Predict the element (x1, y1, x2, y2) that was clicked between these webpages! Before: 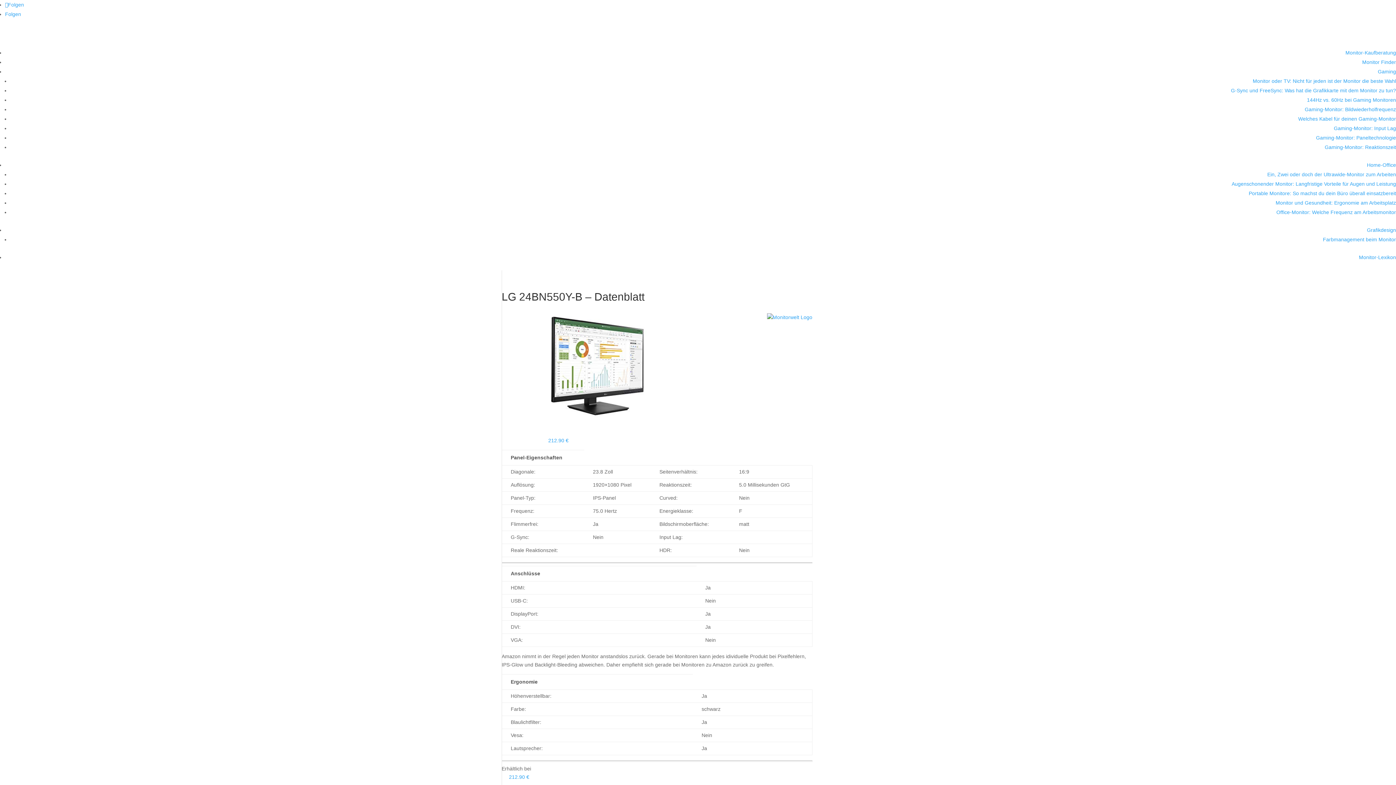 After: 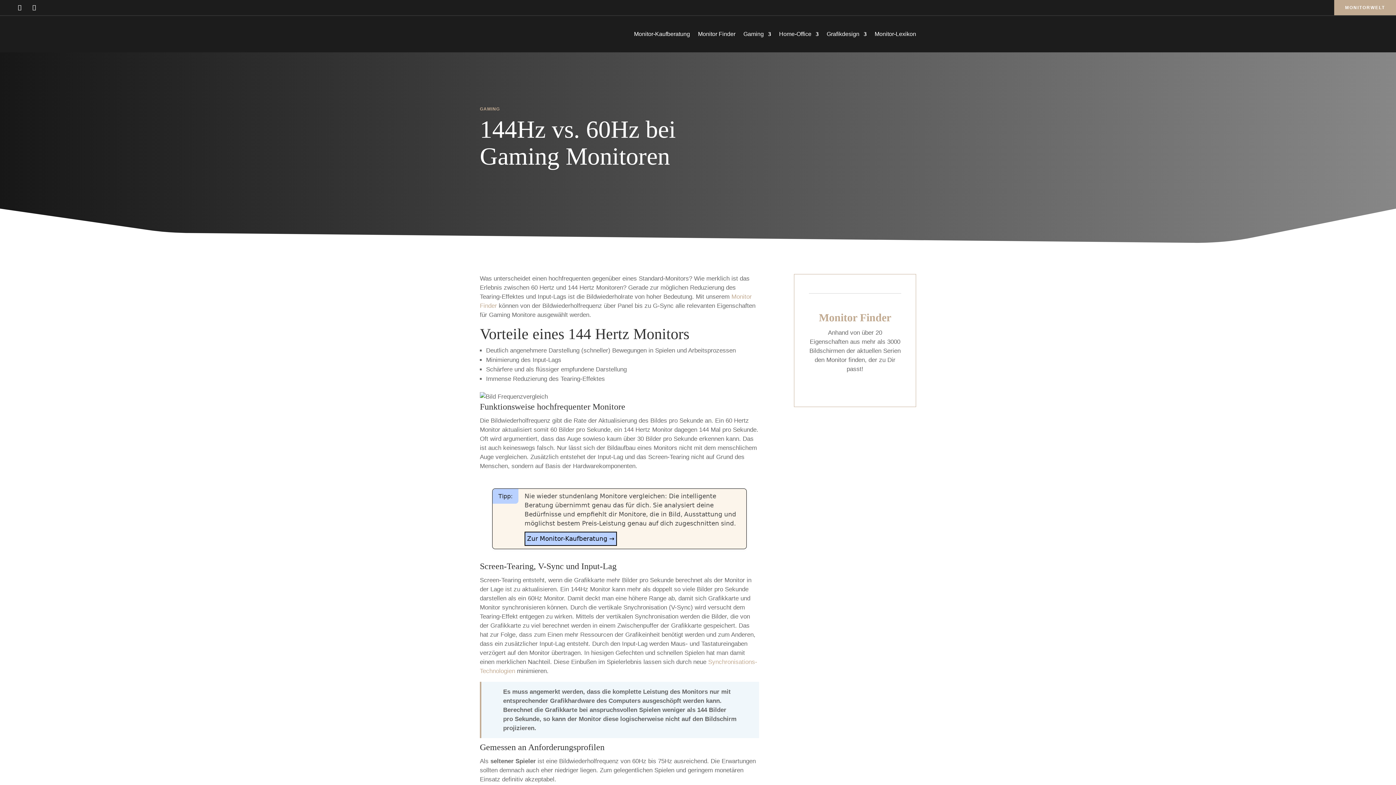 Action: bbox: (1307, 97, 1396, 102) label: 144Hz vs. 60Hz bei Gaming Monitoren